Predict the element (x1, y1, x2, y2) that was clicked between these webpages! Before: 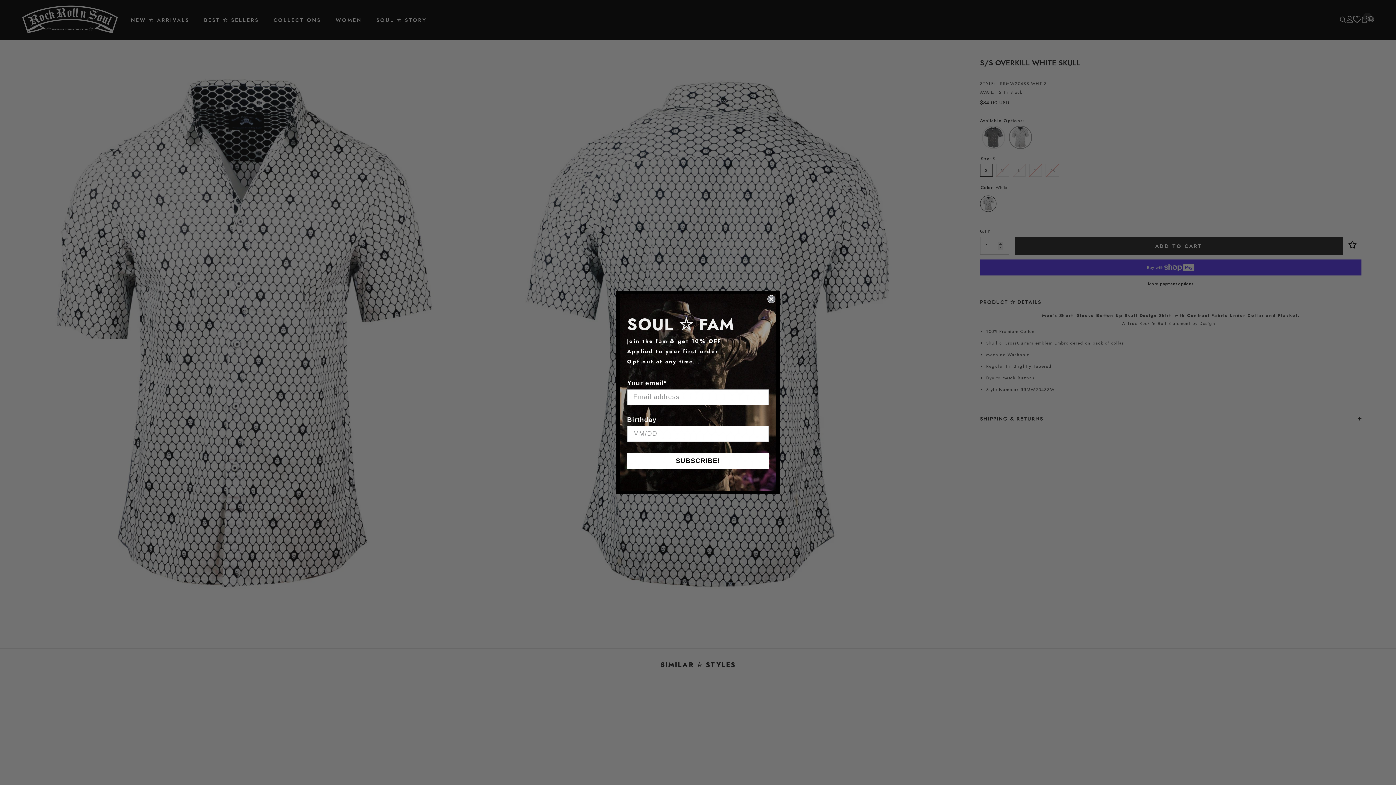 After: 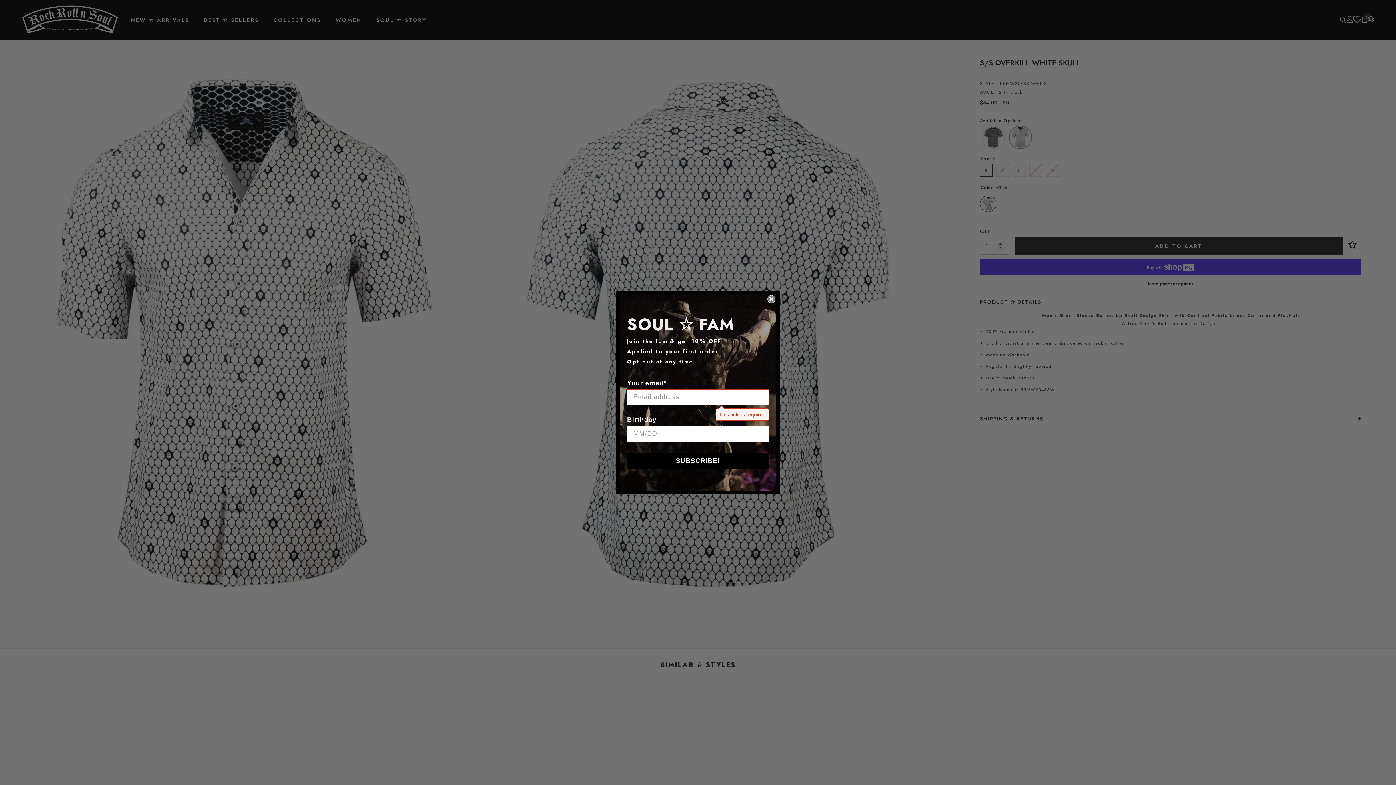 Action: label: SUBSCRIBE! bbox: (627, 452, 769, 469)